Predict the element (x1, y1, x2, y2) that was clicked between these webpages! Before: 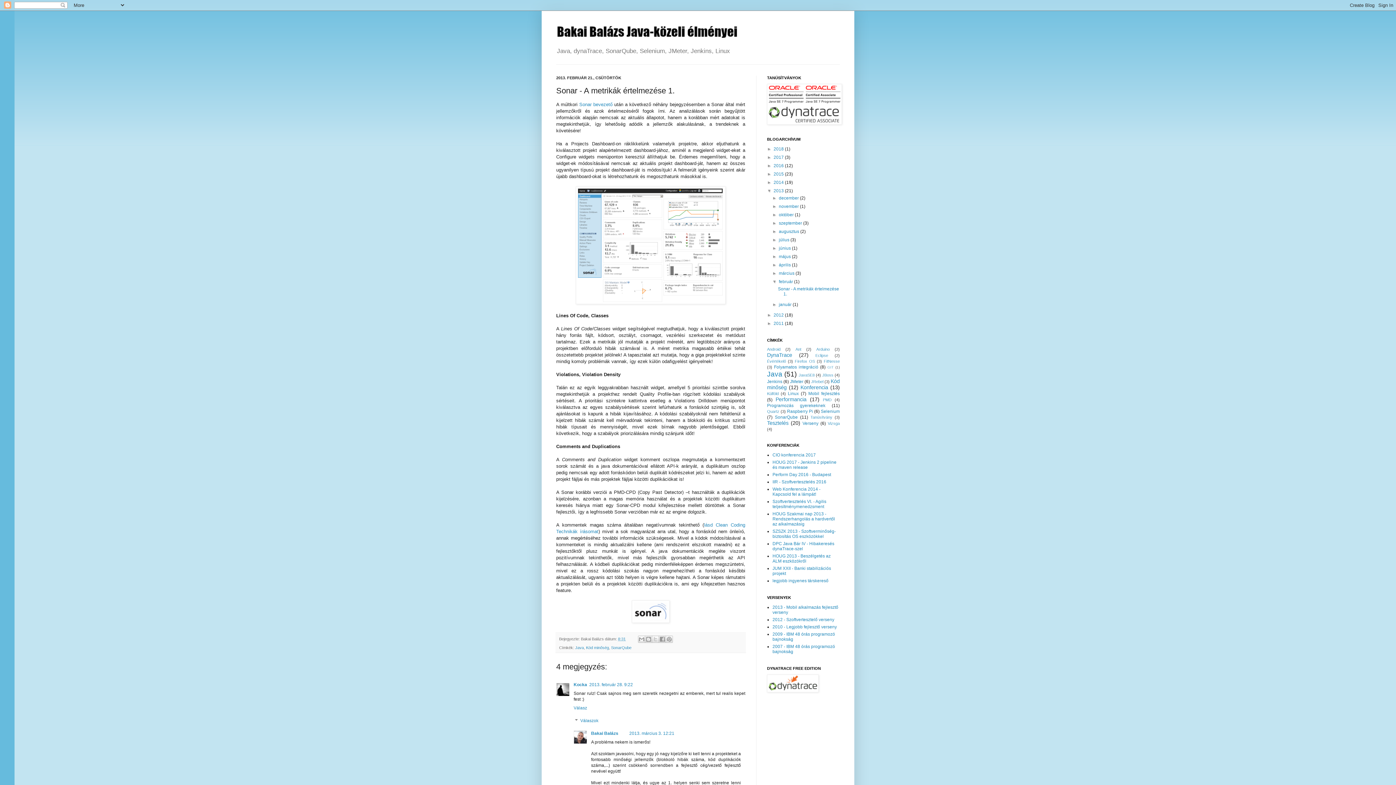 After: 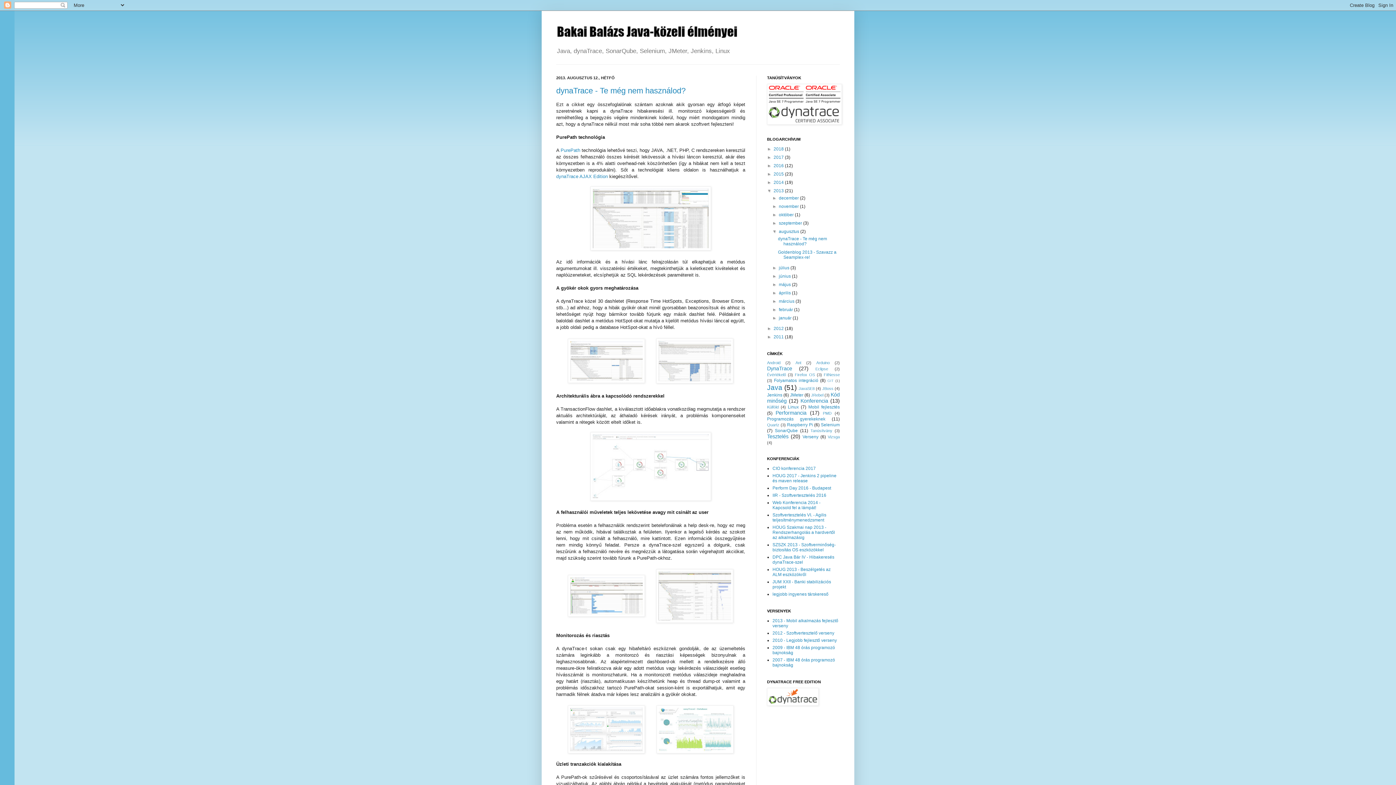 Action: bbox: (779, 229, 800, 234) label: augusztus 